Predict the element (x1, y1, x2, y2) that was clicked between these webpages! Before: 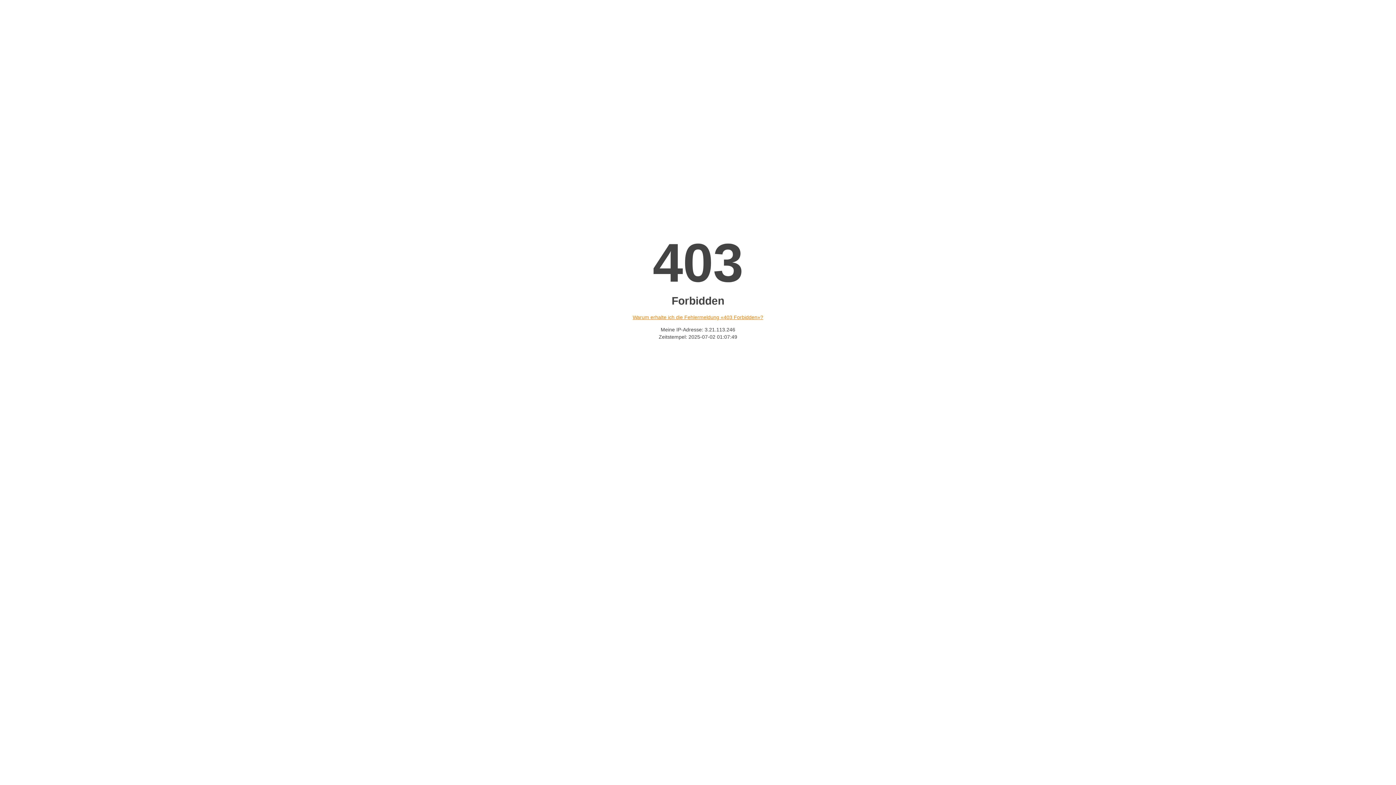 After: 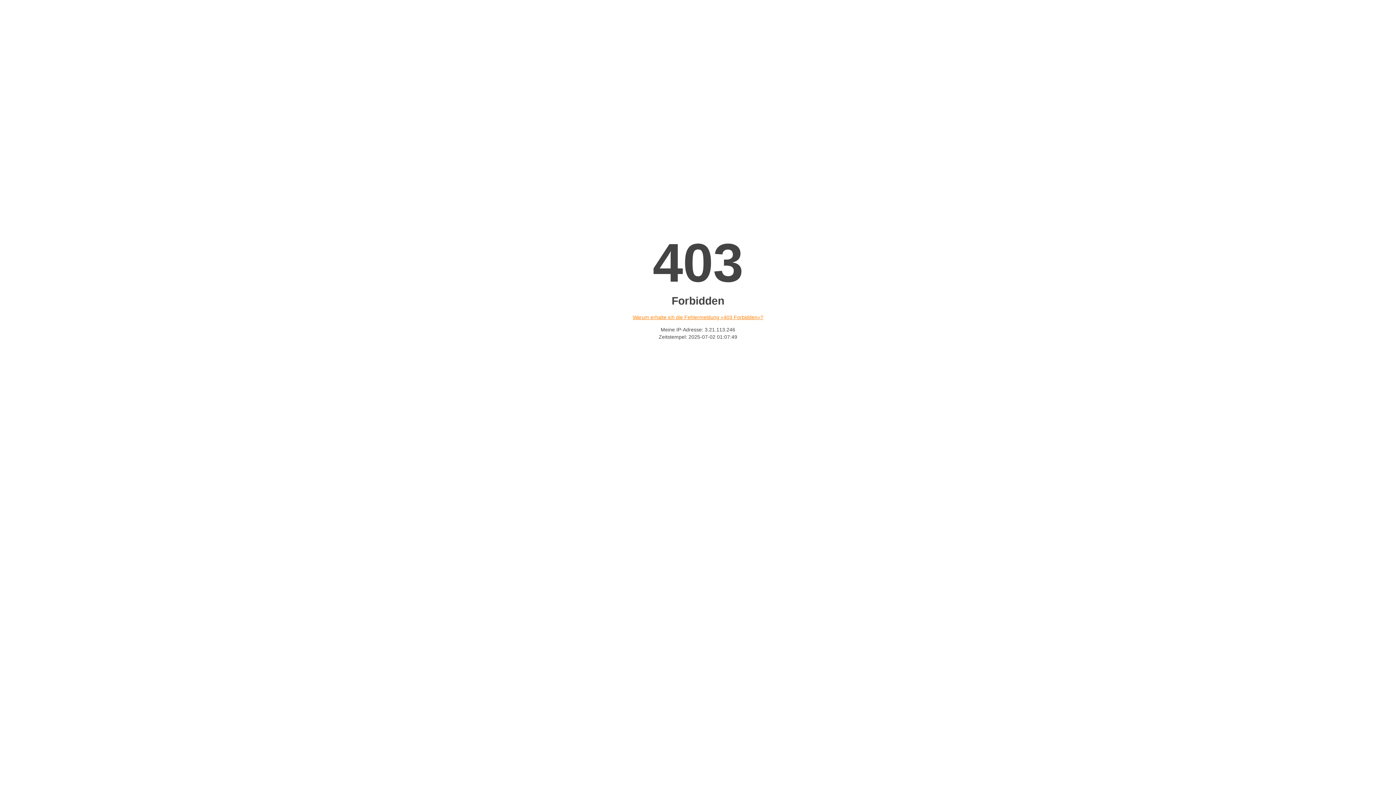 Action: label: Warum erhalte ich die Fehlermeldung «403 Forbidden»? bbox: (632, 314, 763, 320)